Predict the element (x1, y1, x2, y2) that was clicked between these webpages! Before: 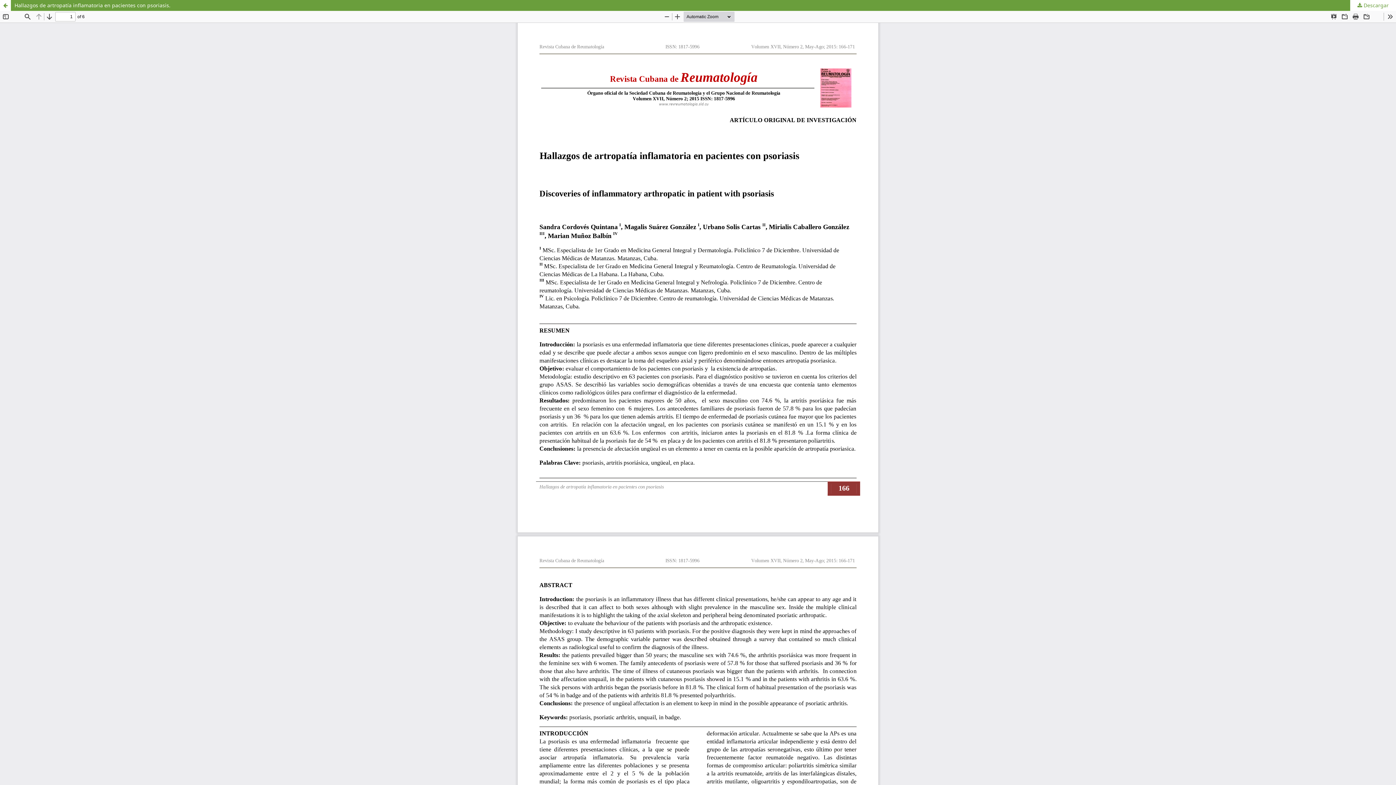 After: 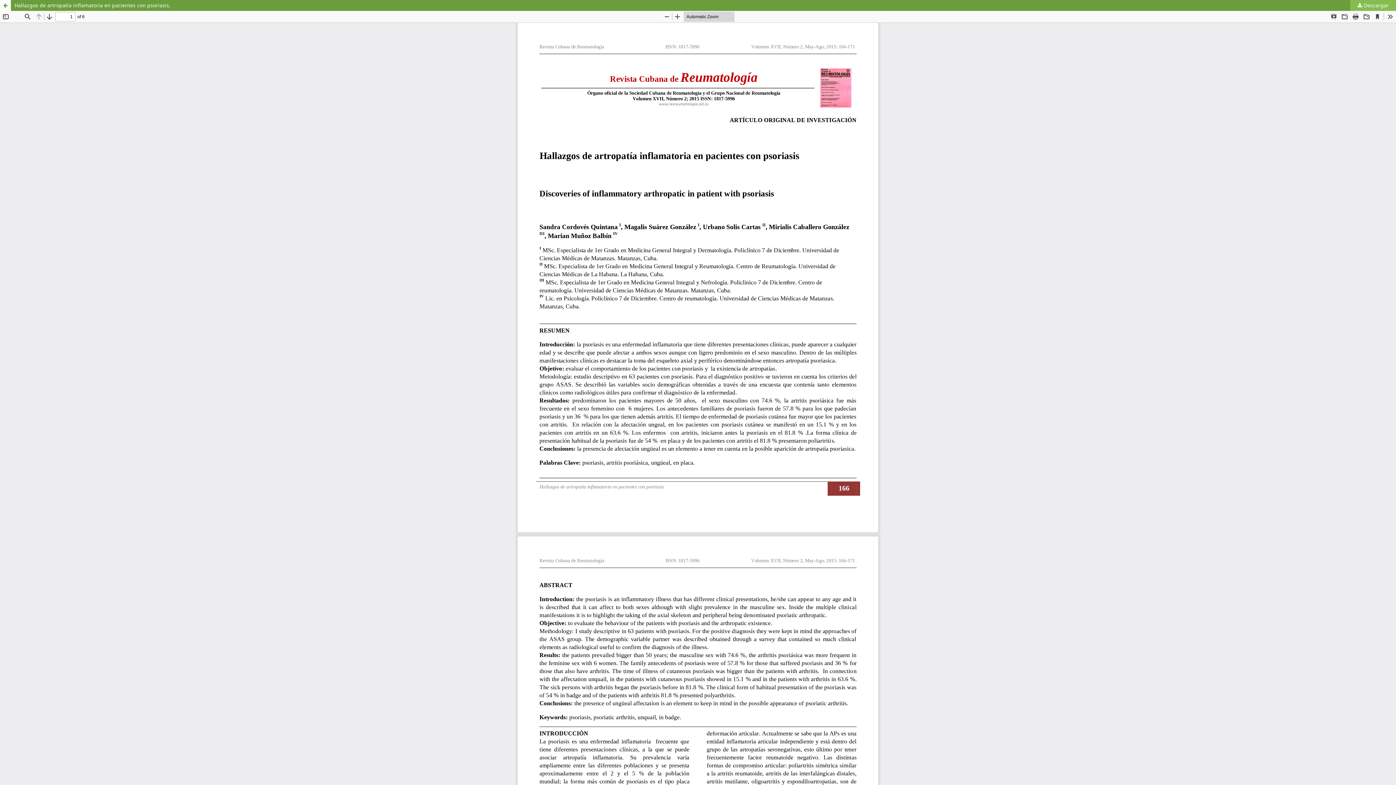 Action: label:  Descargar bbox: (1350, 0, 1396, 10)